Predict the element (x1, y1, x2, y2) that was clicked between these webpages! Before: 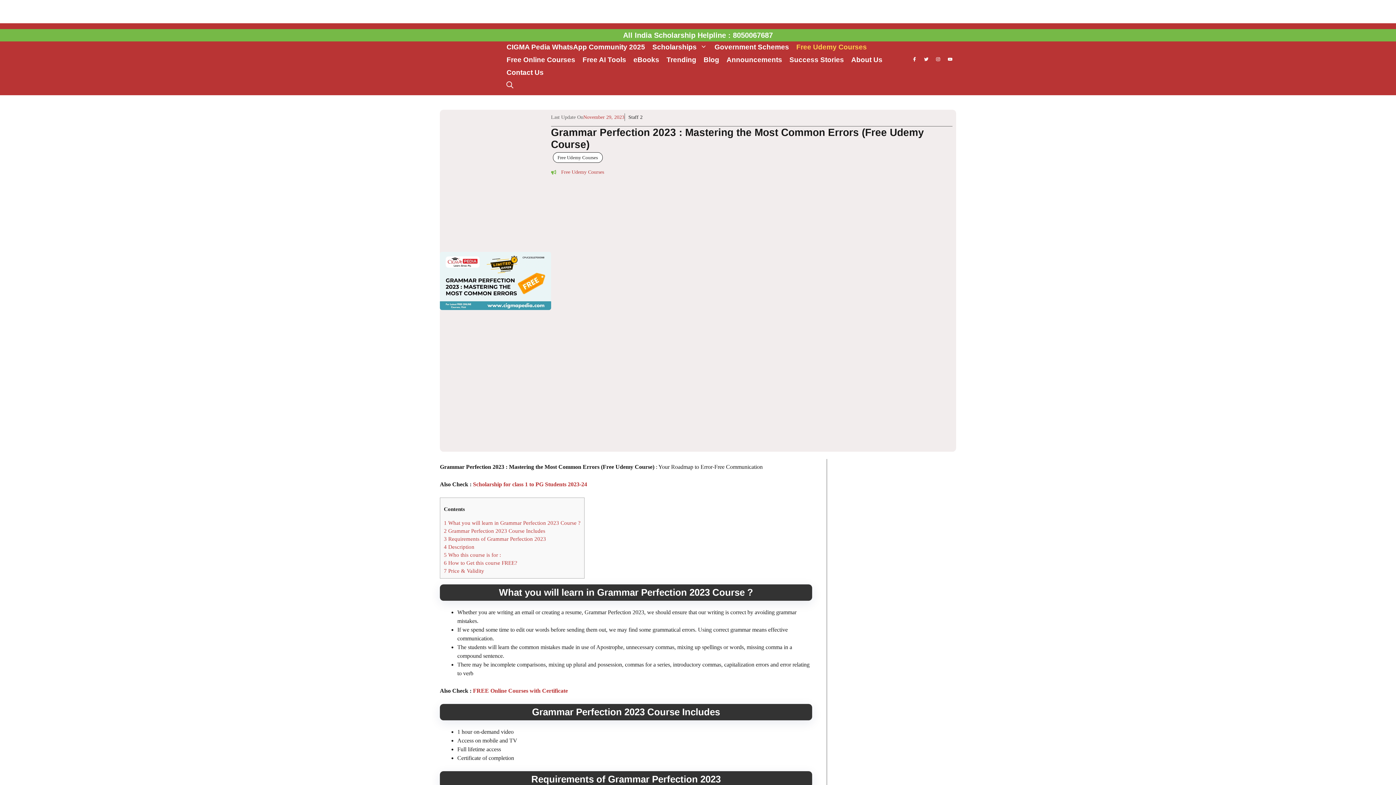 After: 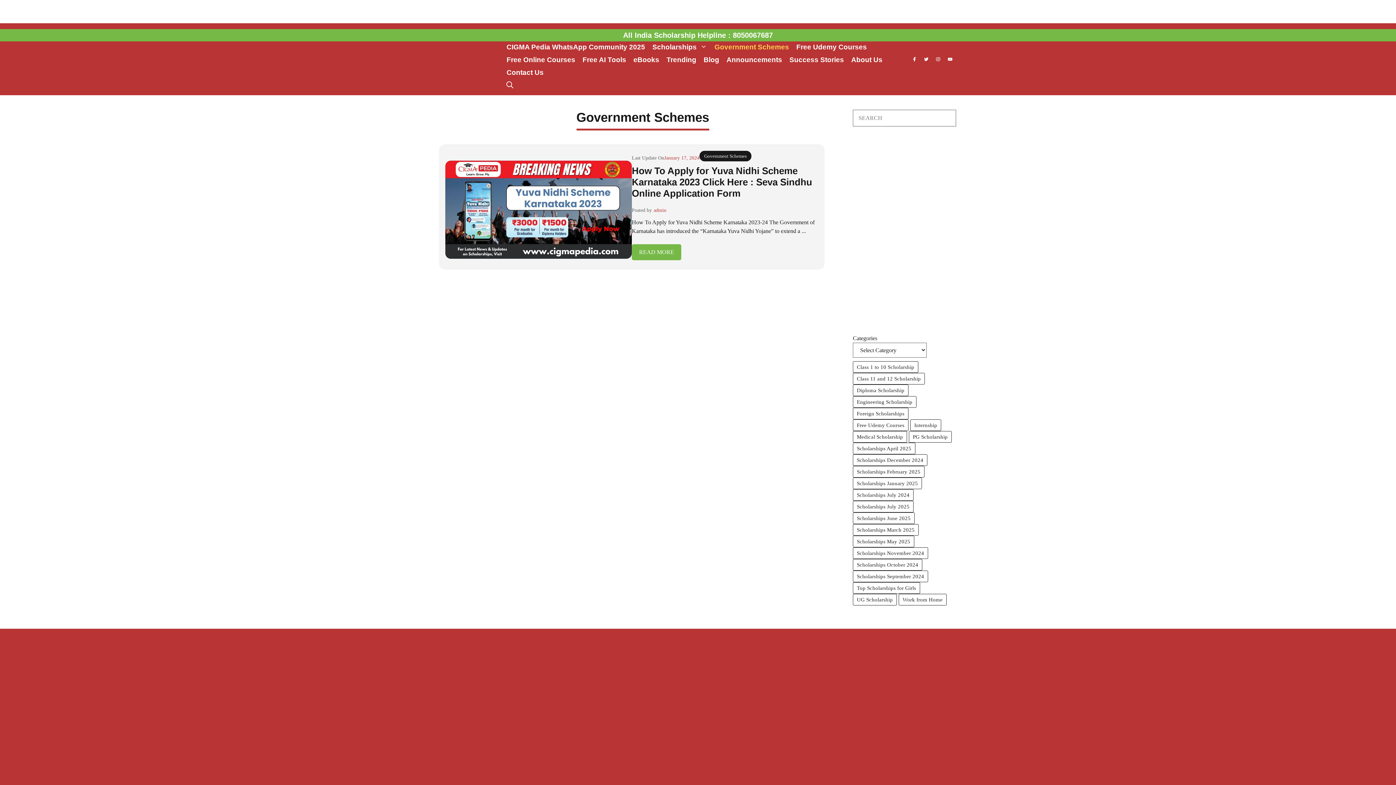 Action: label: Government Schemes bbox: (711, 40, 792, 53)